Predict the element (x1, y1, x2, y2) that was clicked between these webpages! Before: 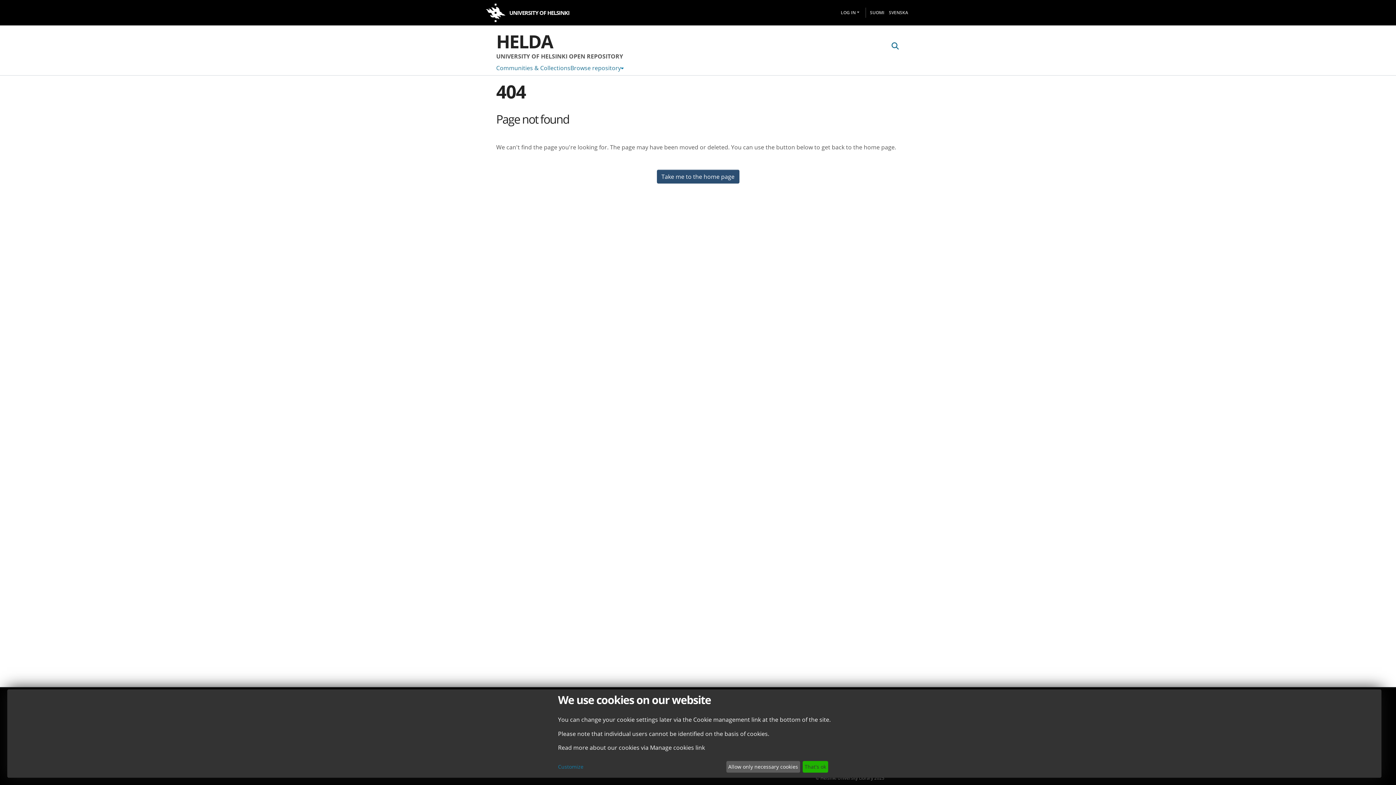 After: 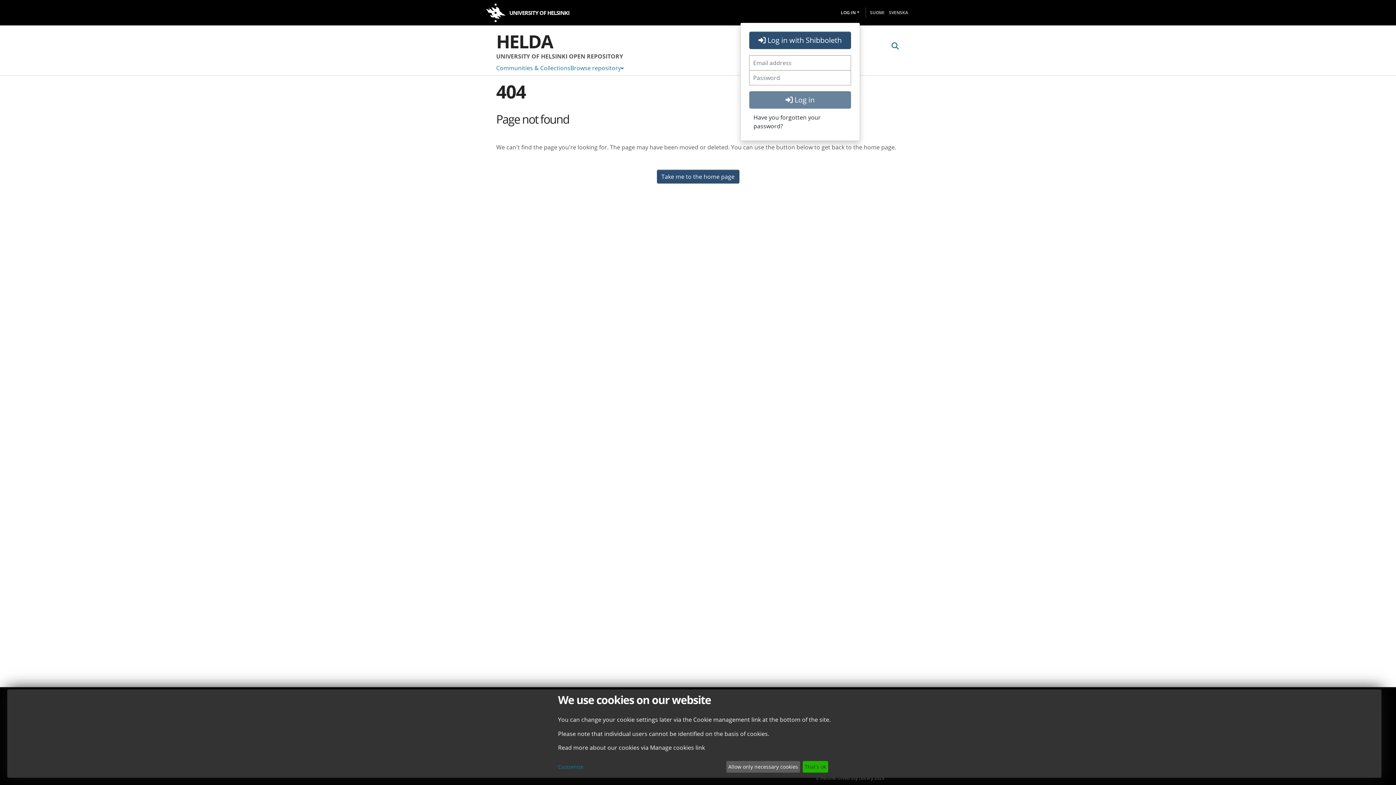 Action: bbox: (854, 3, 858, 21)